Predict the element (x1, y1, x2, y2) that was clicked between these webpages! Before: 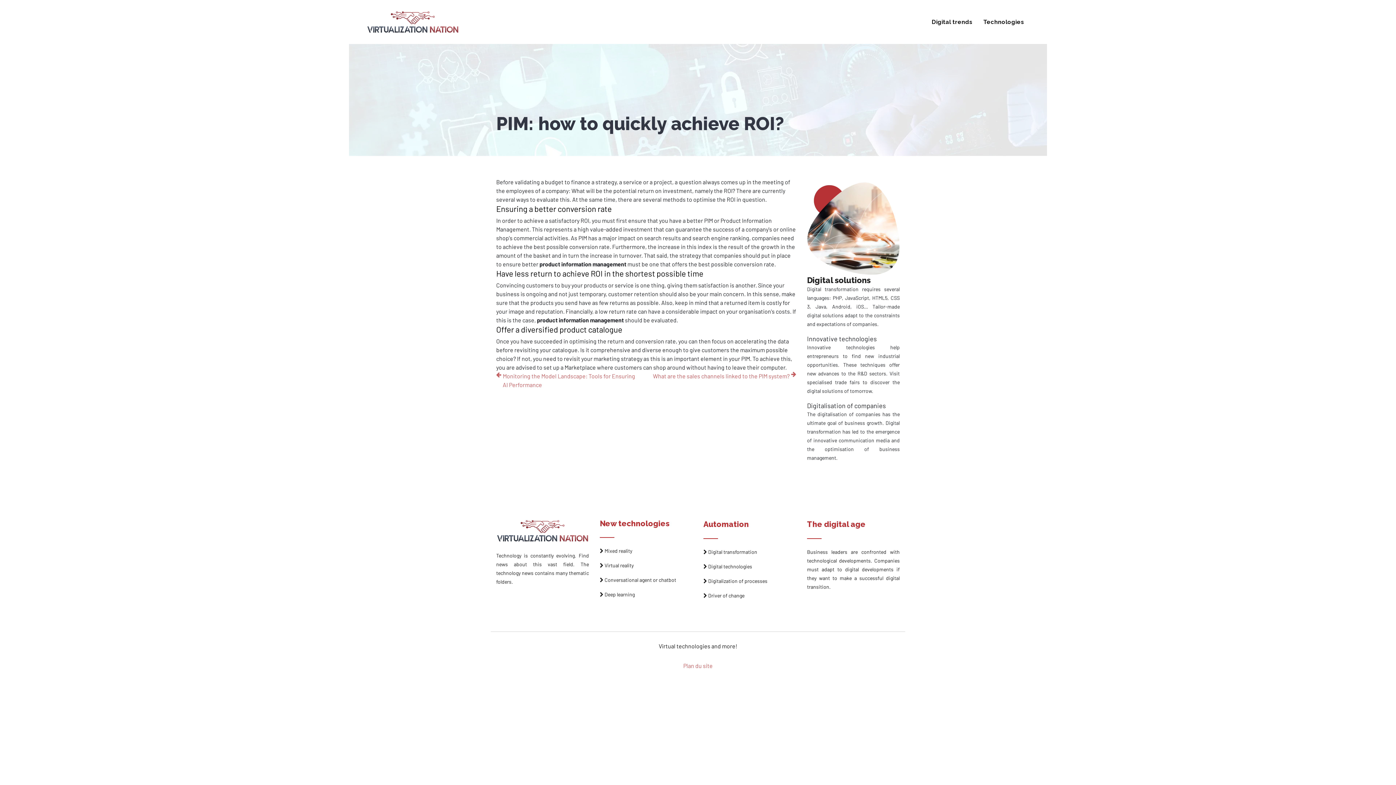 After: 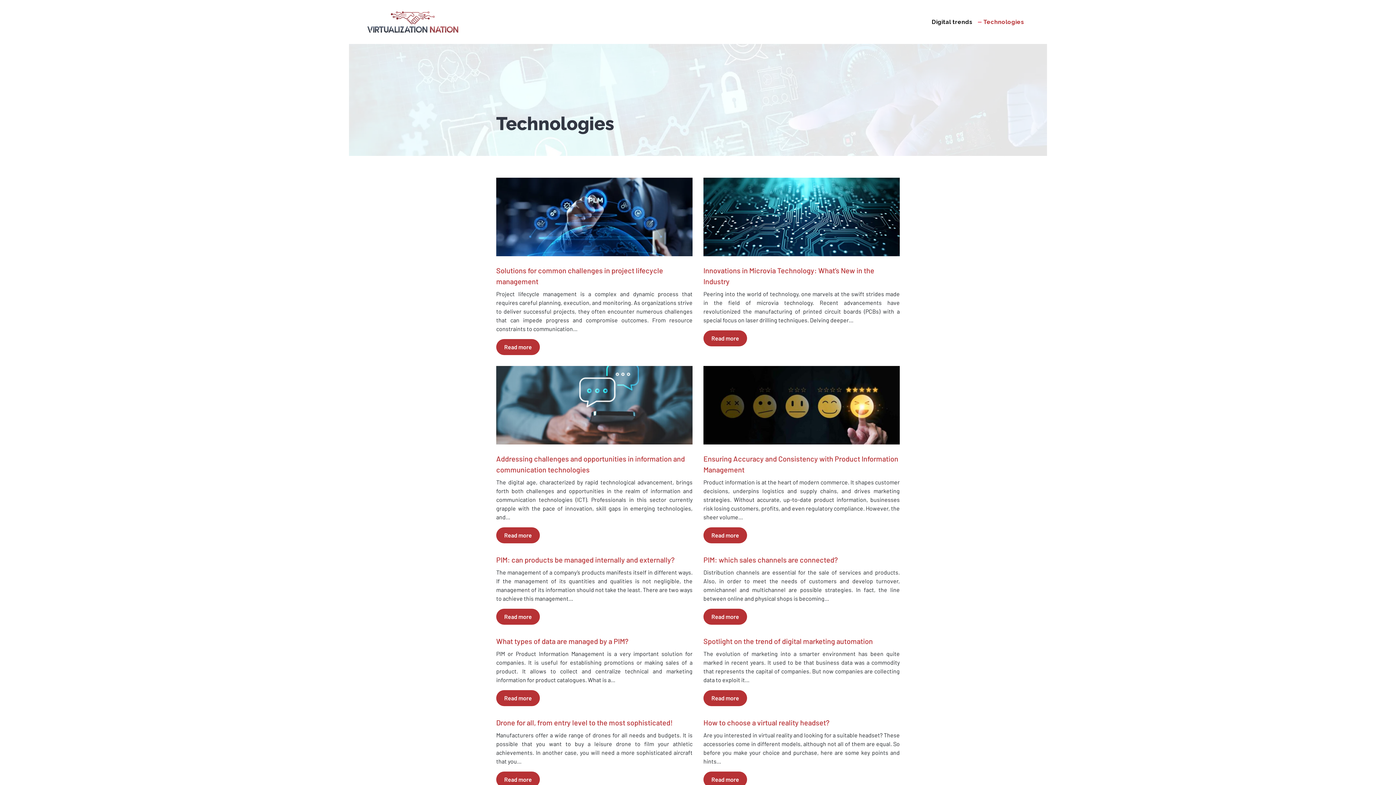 Action: label: Technologies bbox: (983, 17, 1024, 26)